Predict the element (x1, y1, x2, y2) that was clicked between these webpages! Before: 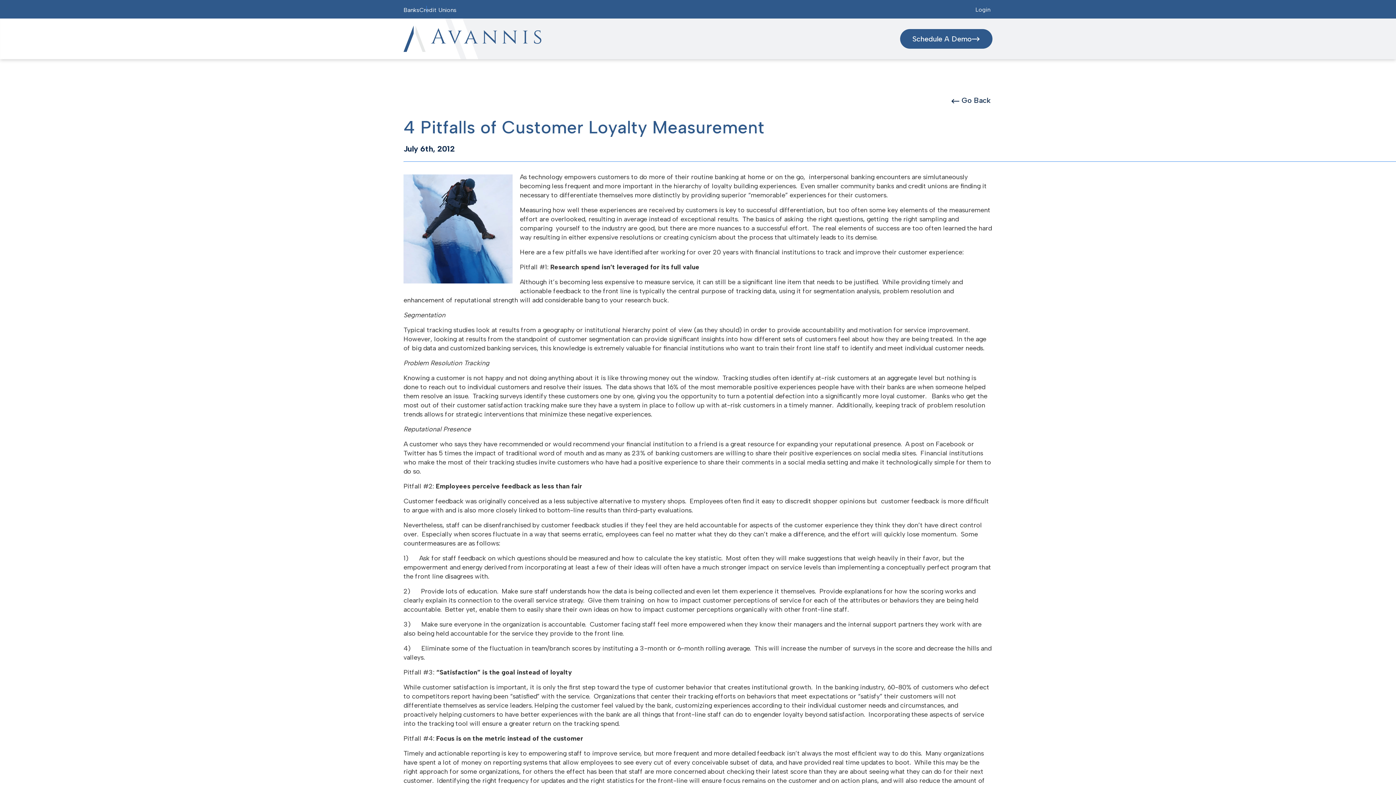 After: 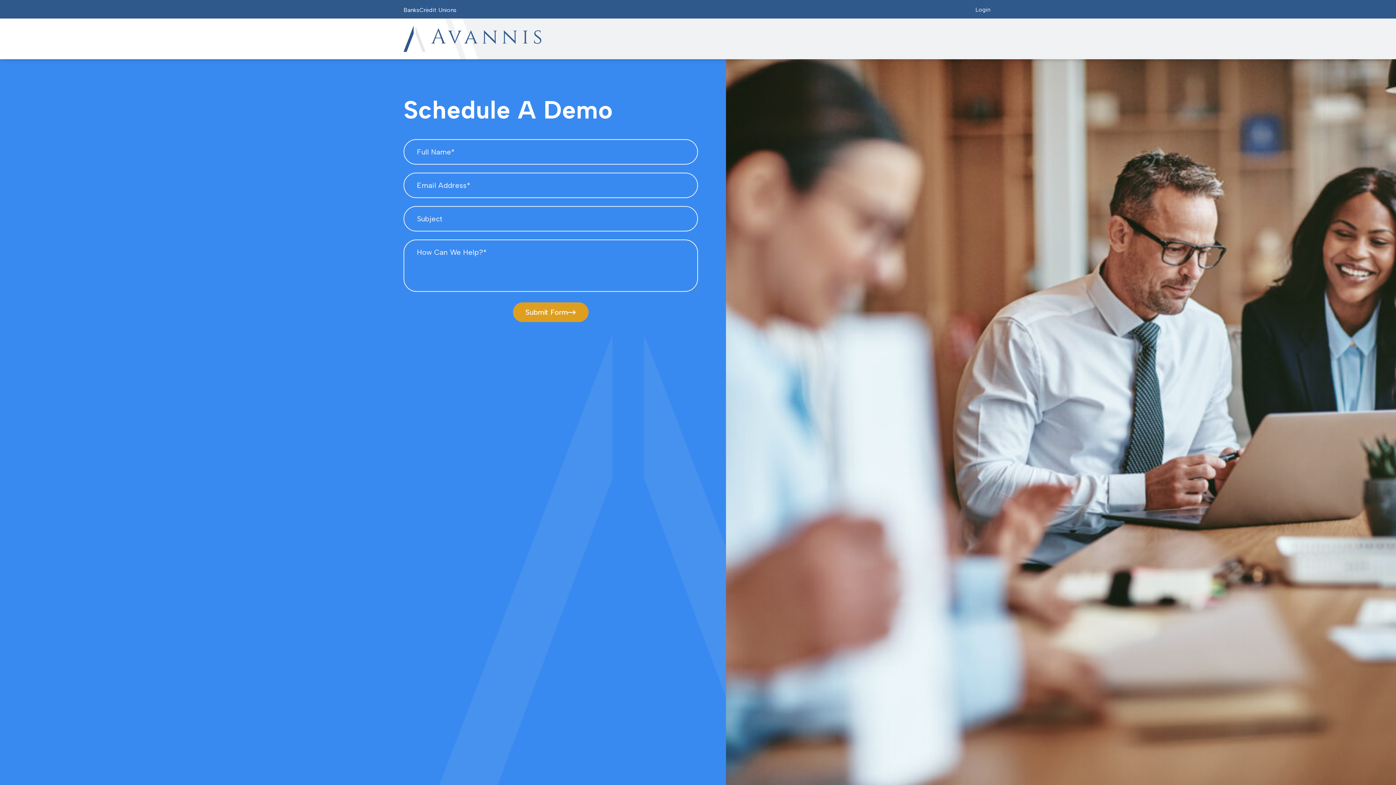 Action: label: Schedule A Demo bbox: (900, 29, 992, 48)